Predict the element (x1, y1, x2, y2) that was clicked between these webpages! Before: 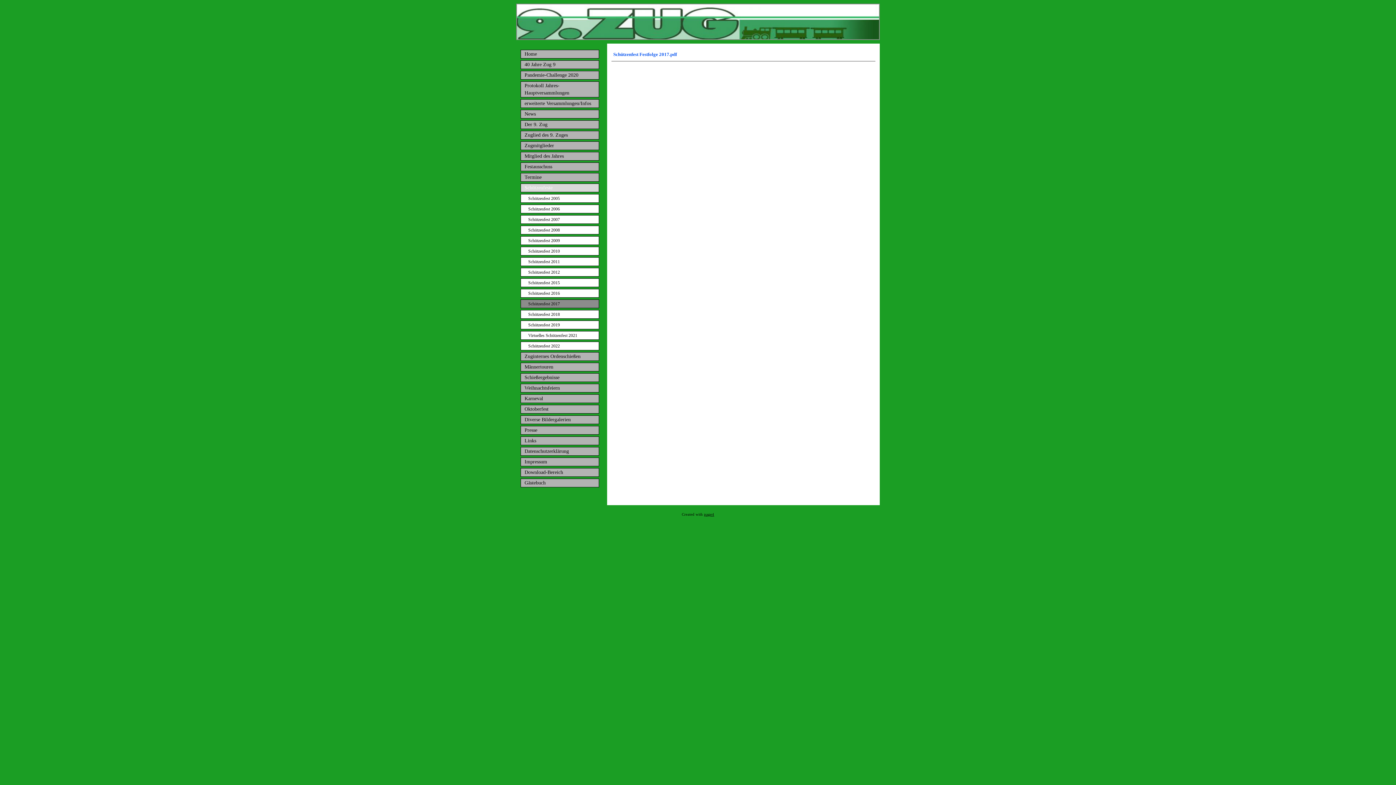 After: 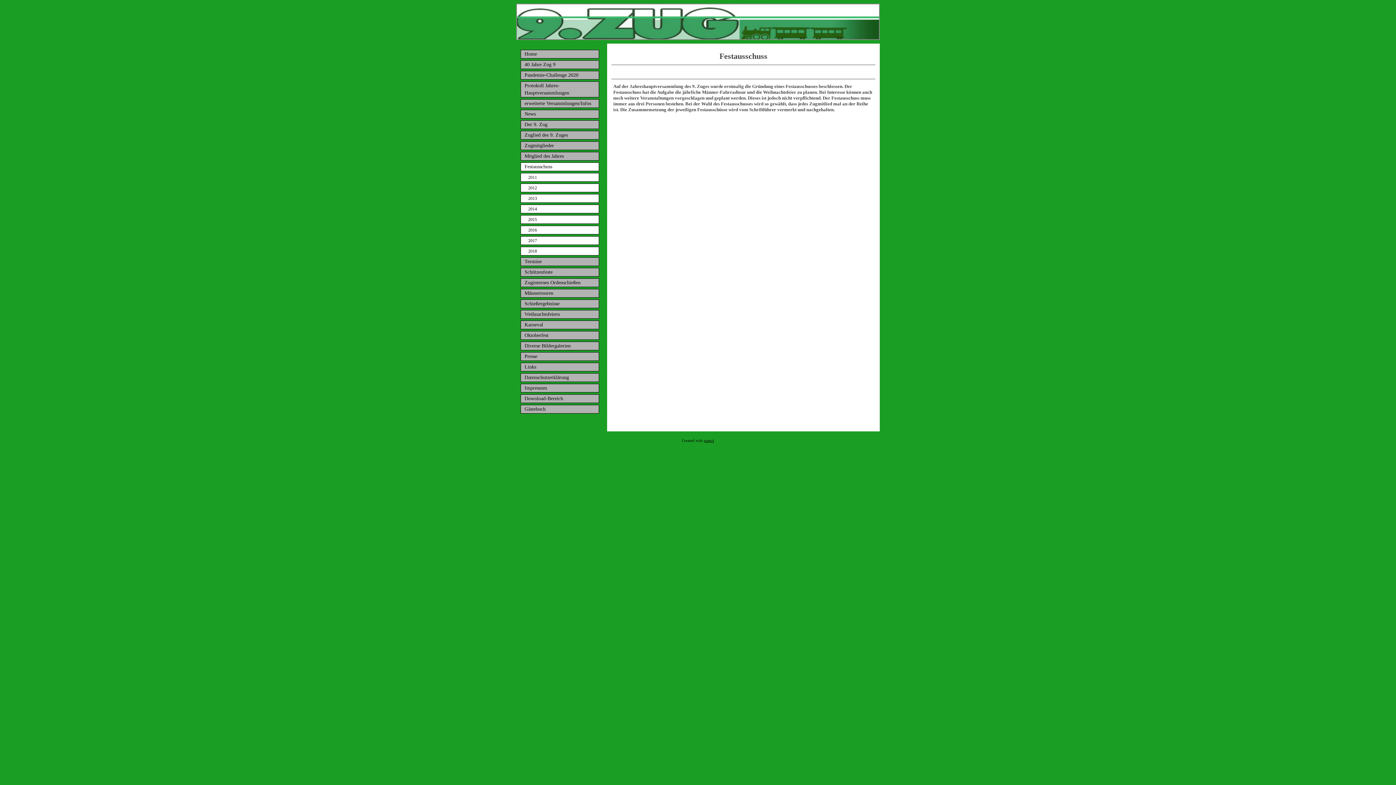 Action: label: Festausschuss bbox: (520, 162, 599, 171)